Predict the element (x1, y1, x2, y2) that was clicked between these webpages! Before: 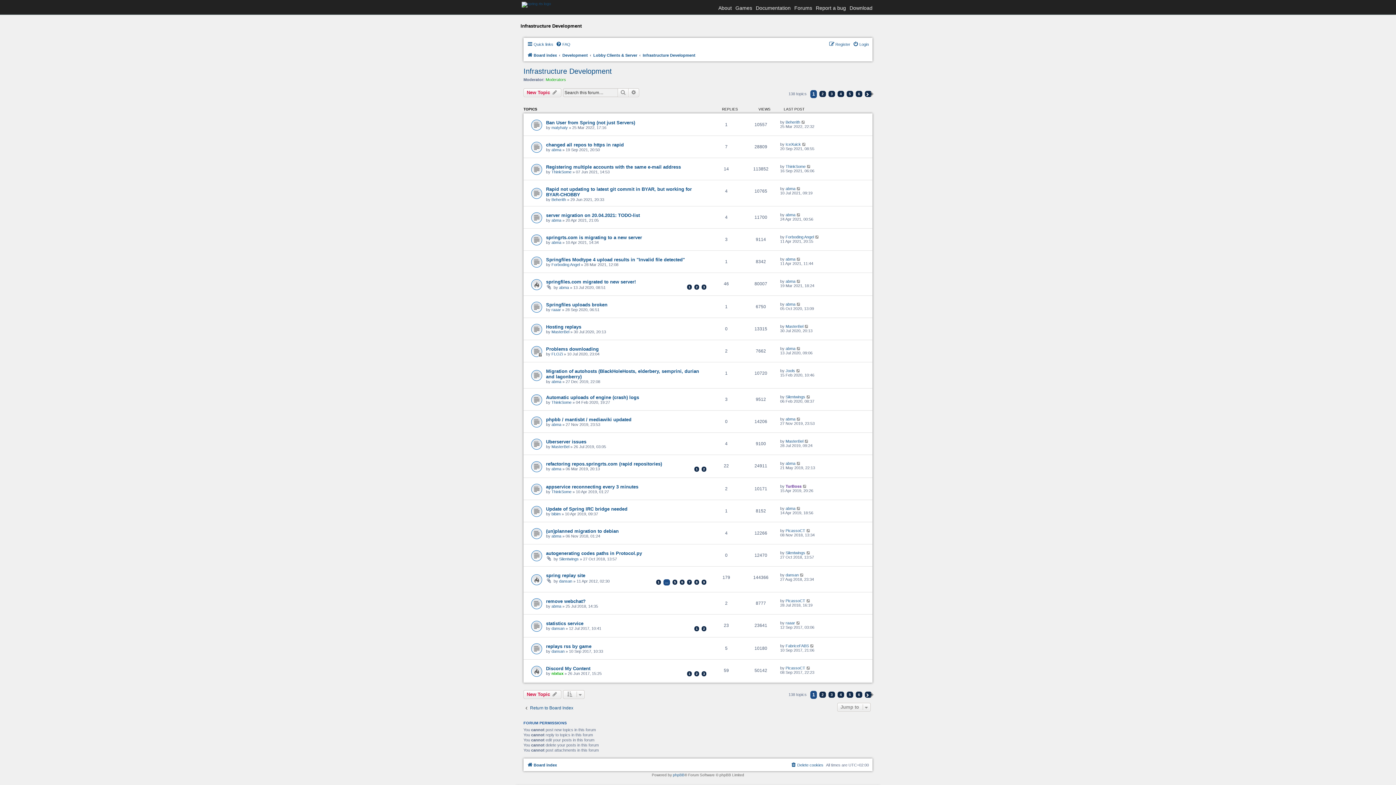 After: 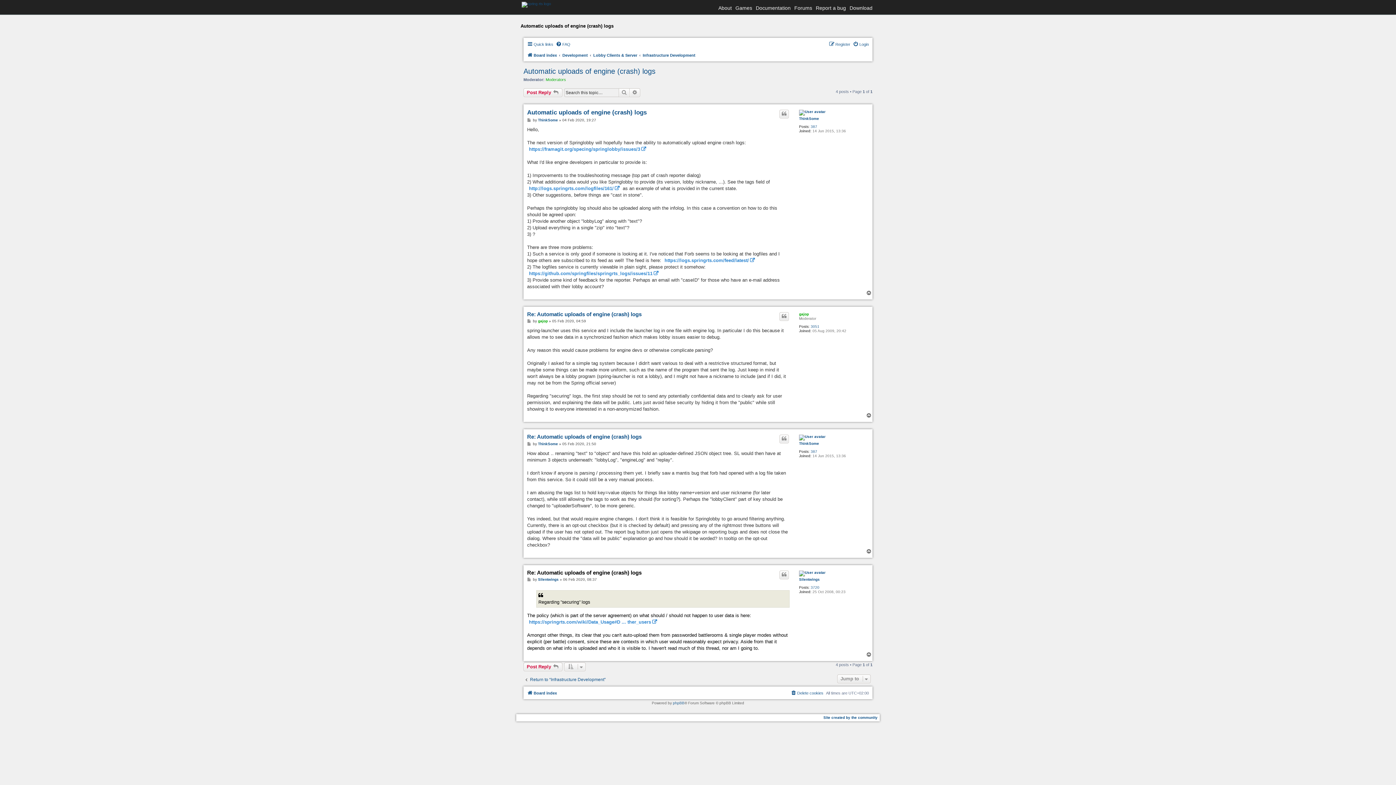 Action: bbox: (806, 394, 811, 399)